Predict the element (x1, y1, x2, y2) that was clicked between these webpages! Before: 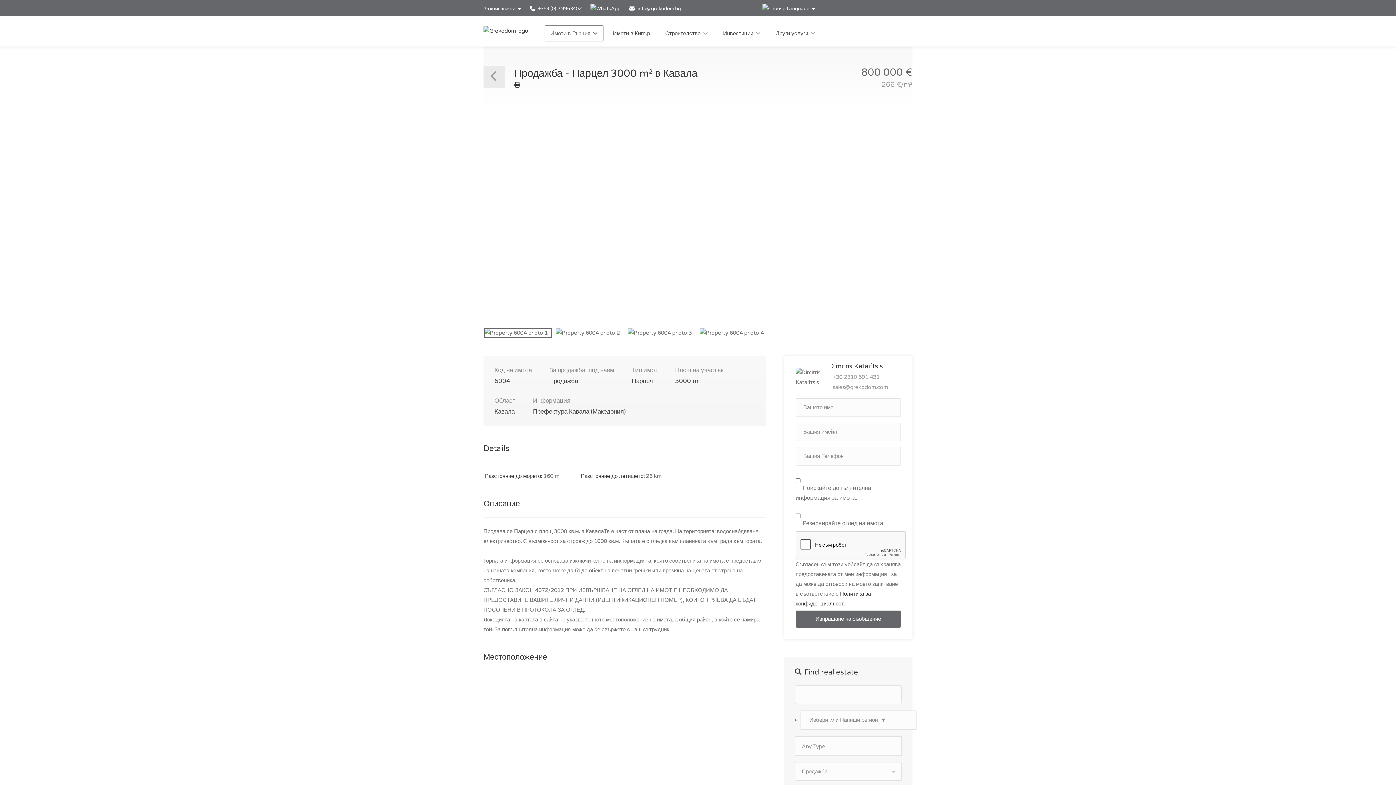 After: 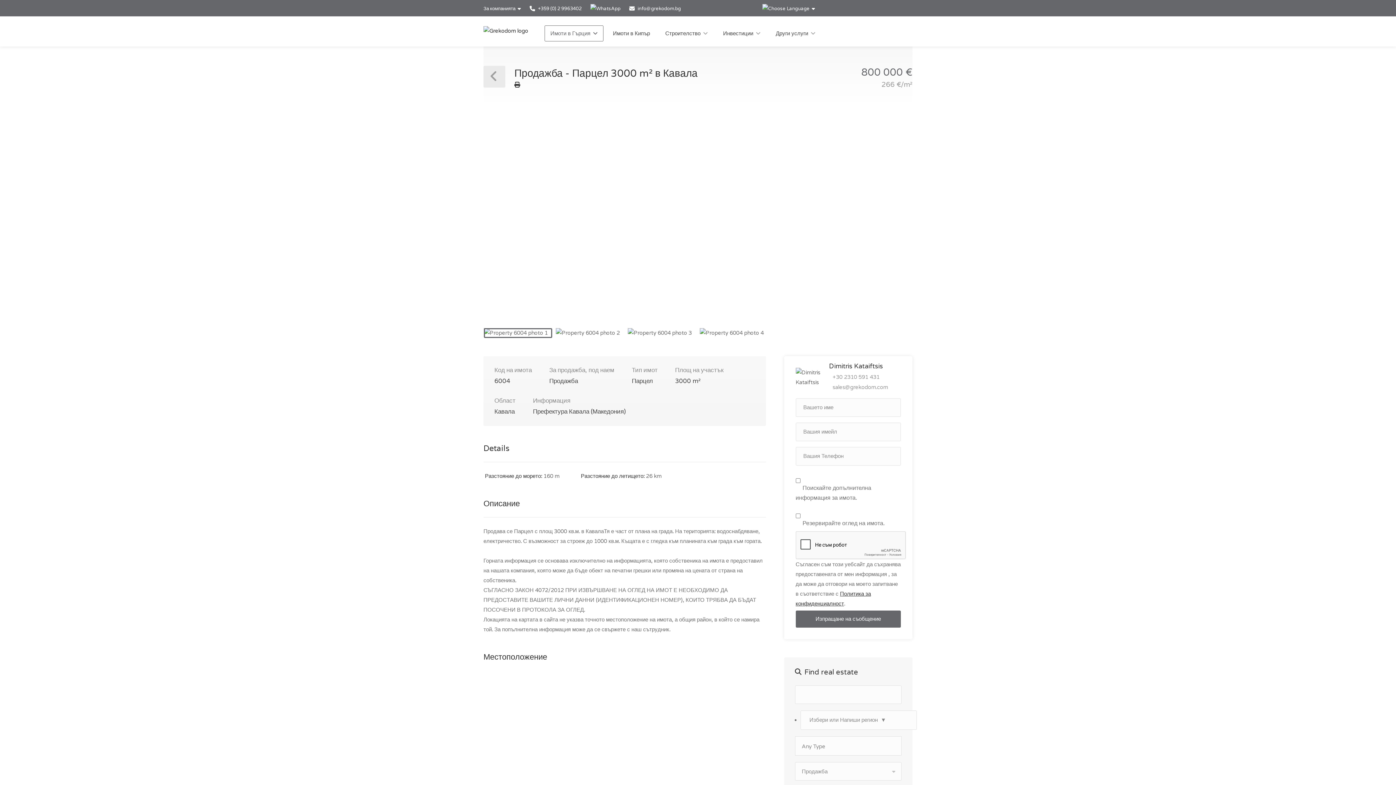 Action: bbox: (514, 81, 520, 88)